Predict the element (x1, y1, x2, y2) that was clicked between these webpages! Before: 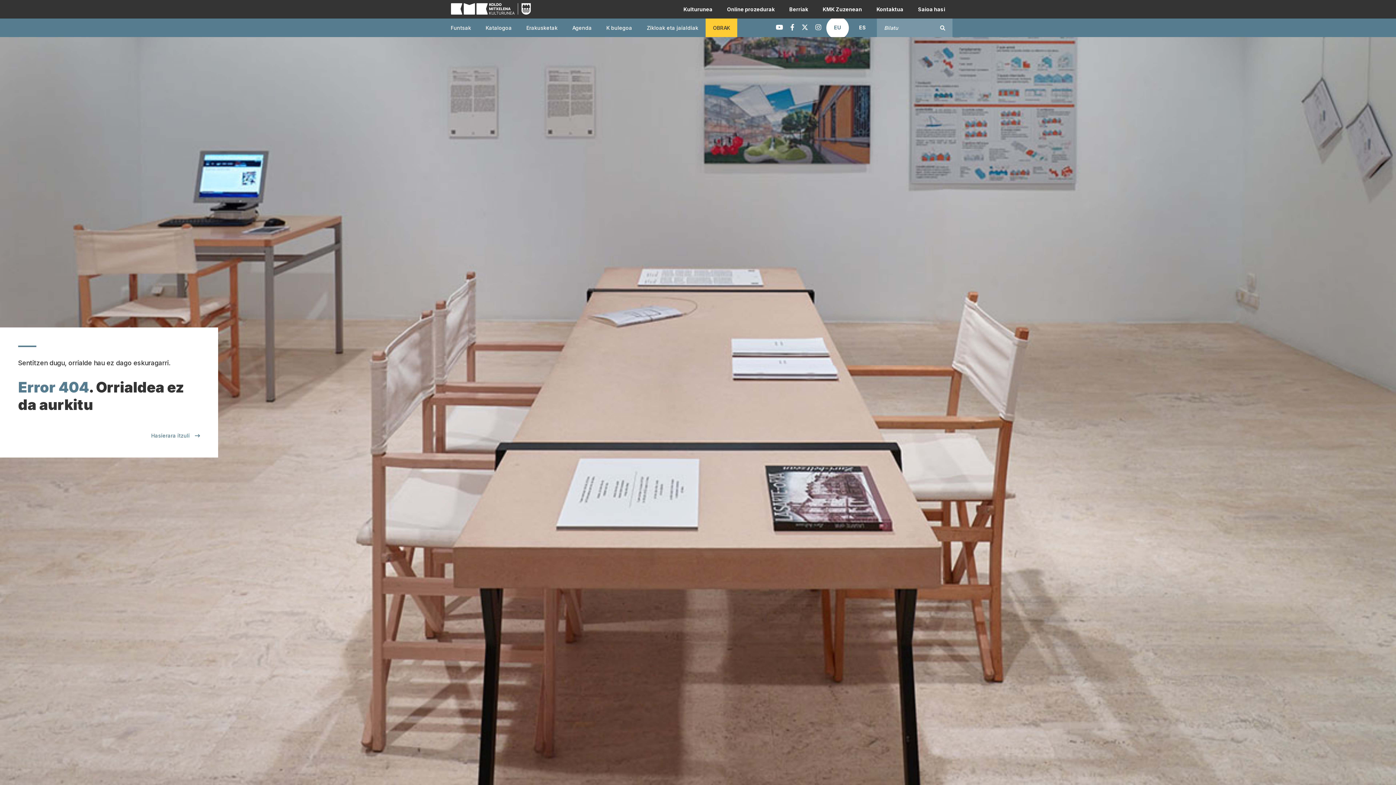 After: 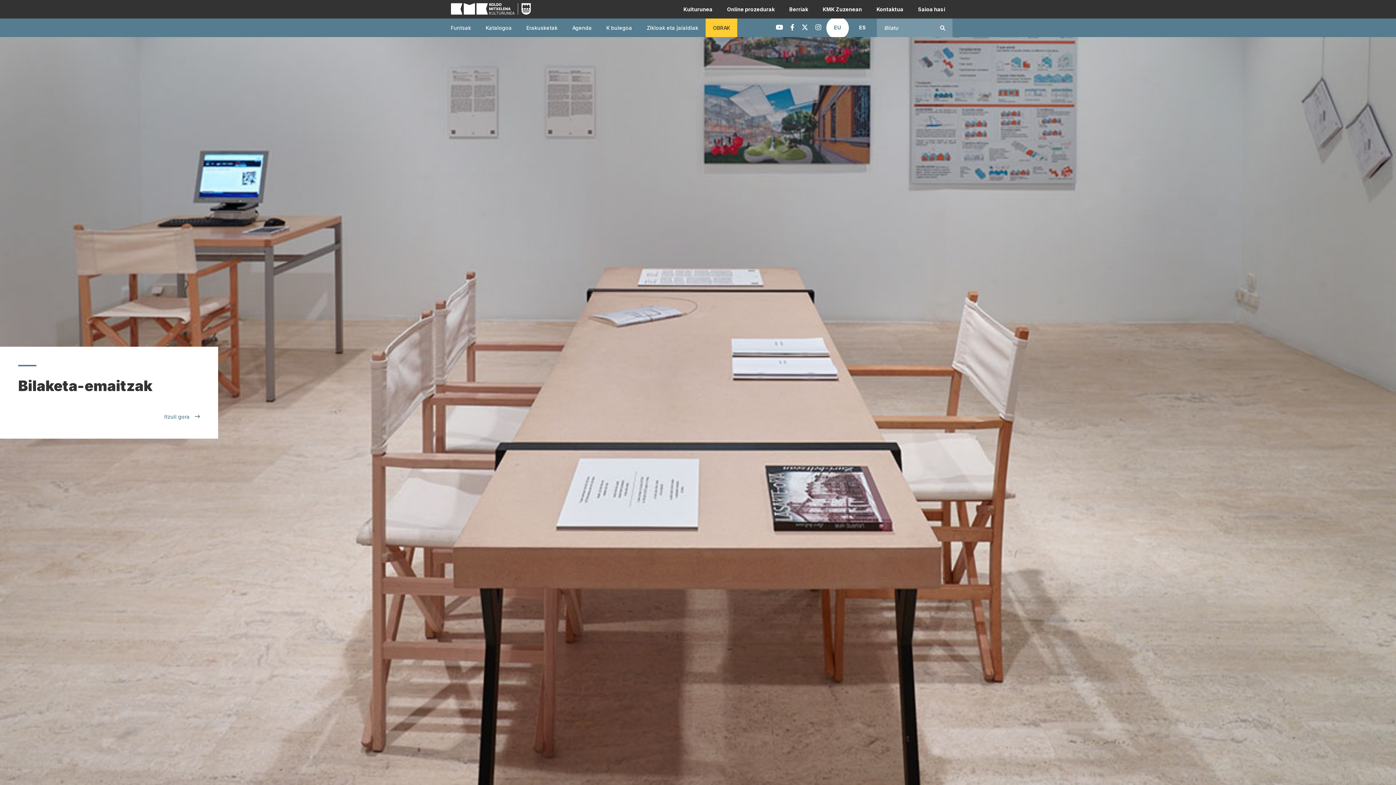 Action: label: Bilatu bbox: (933, 18, 952, 37)